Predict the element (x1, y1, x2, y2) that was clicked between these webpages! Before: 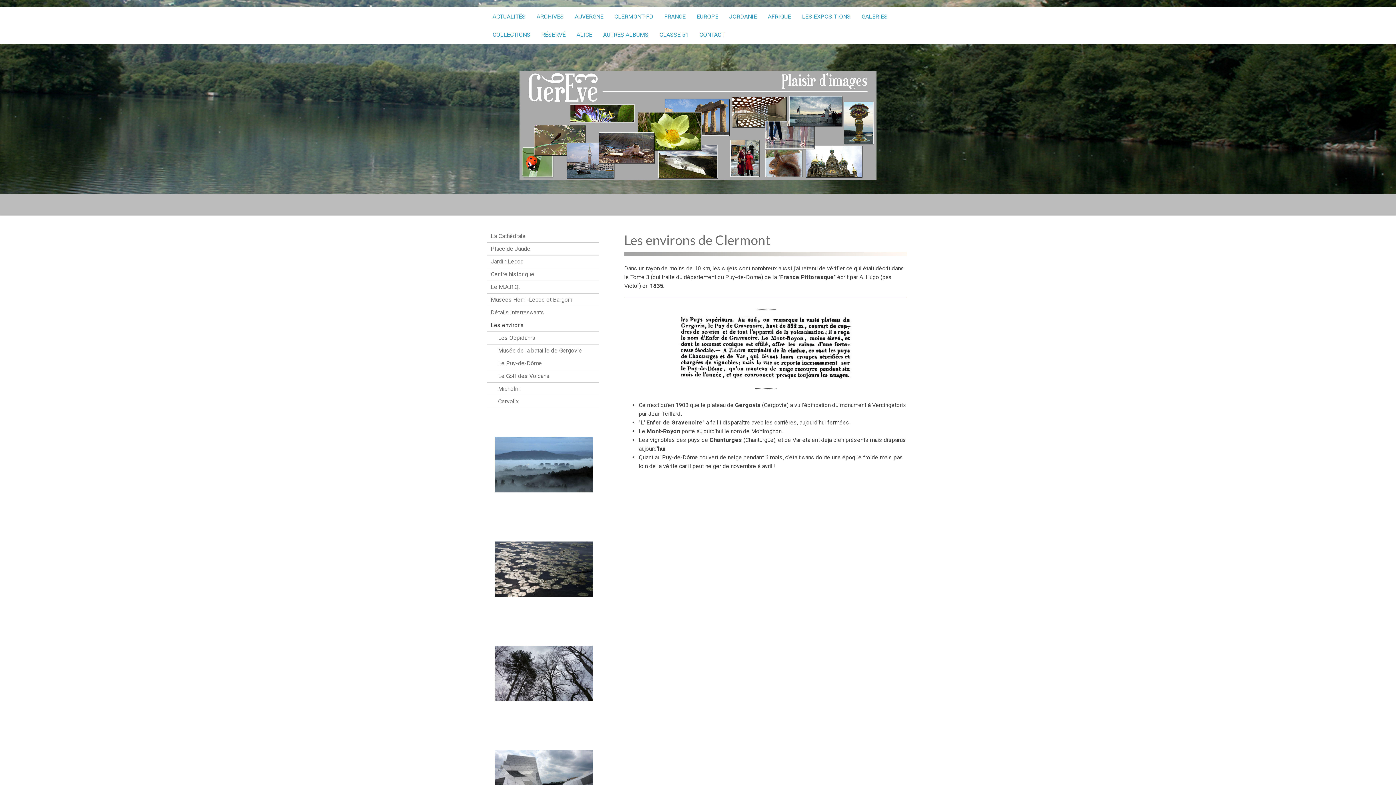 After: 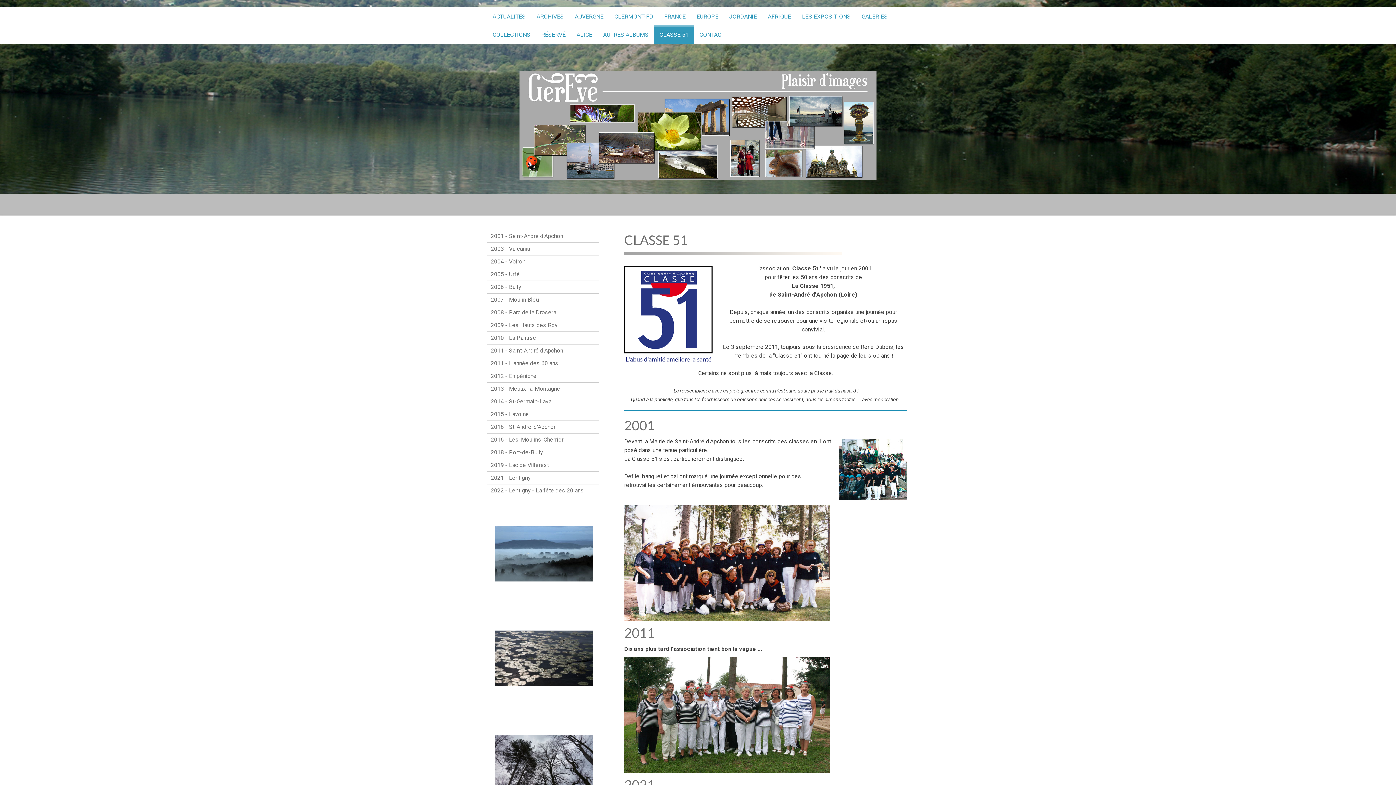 Action: label: CLASSE 51 bbox: (654, 25, 694, 43)